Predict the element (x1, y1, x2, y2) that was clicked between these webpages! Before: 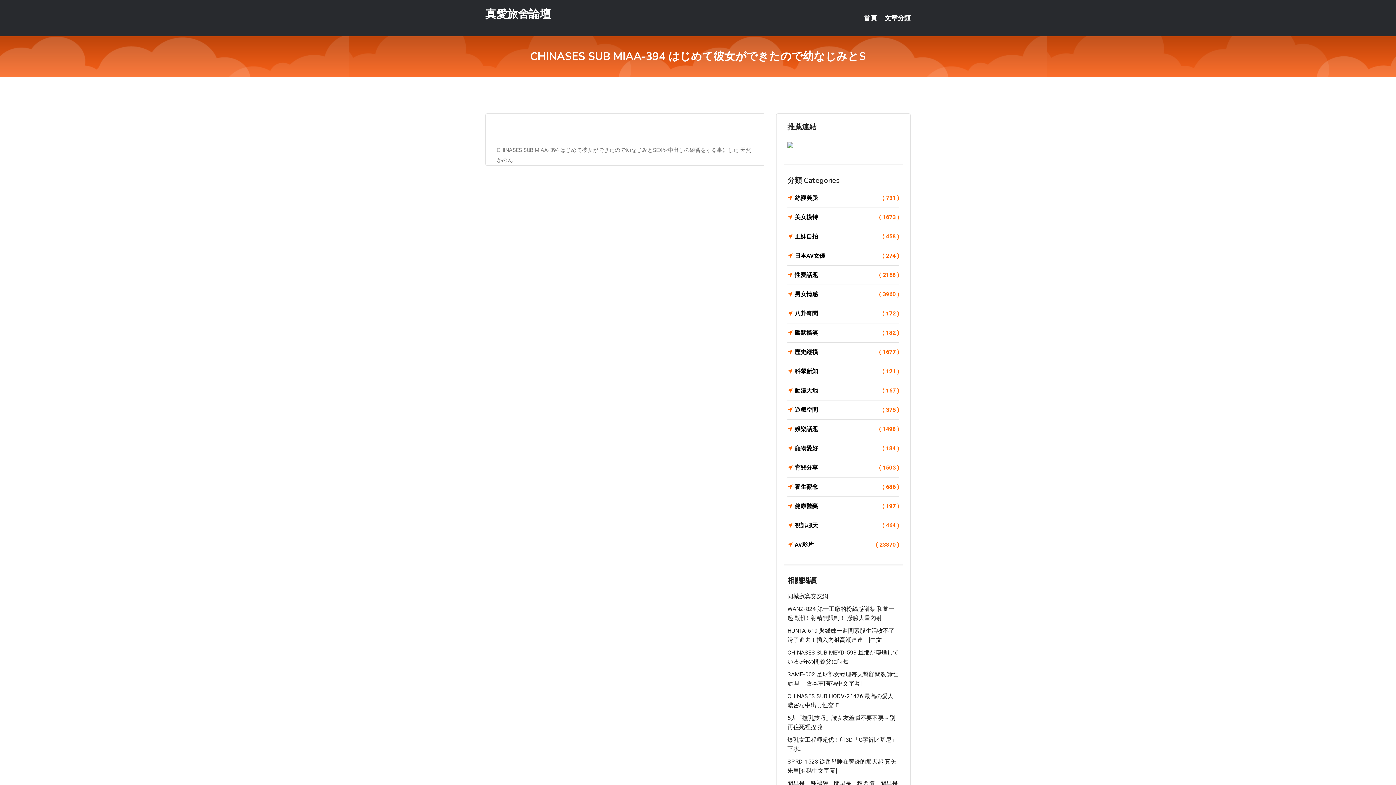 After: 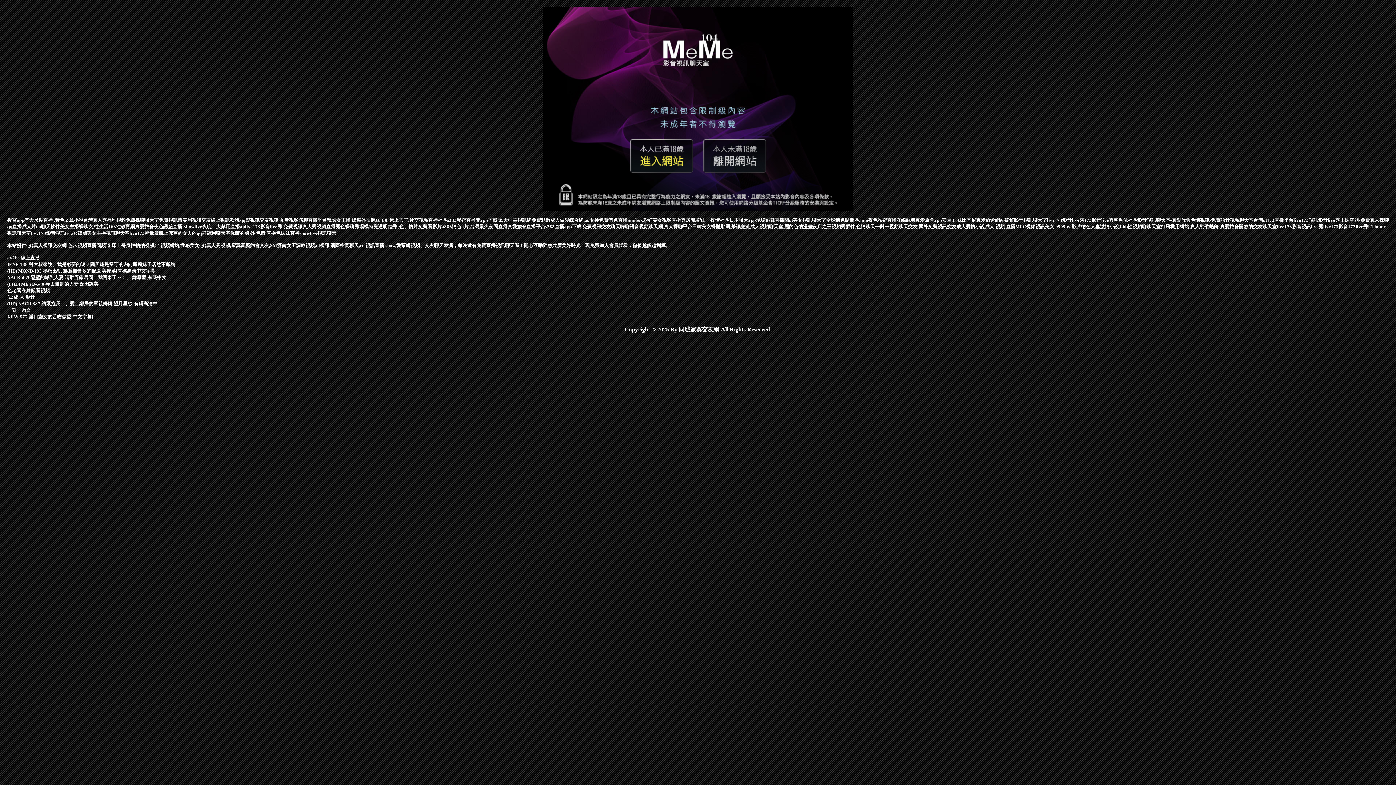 Action: bbox: (787, 593, 828, 600) label: 同城寂寞交友網